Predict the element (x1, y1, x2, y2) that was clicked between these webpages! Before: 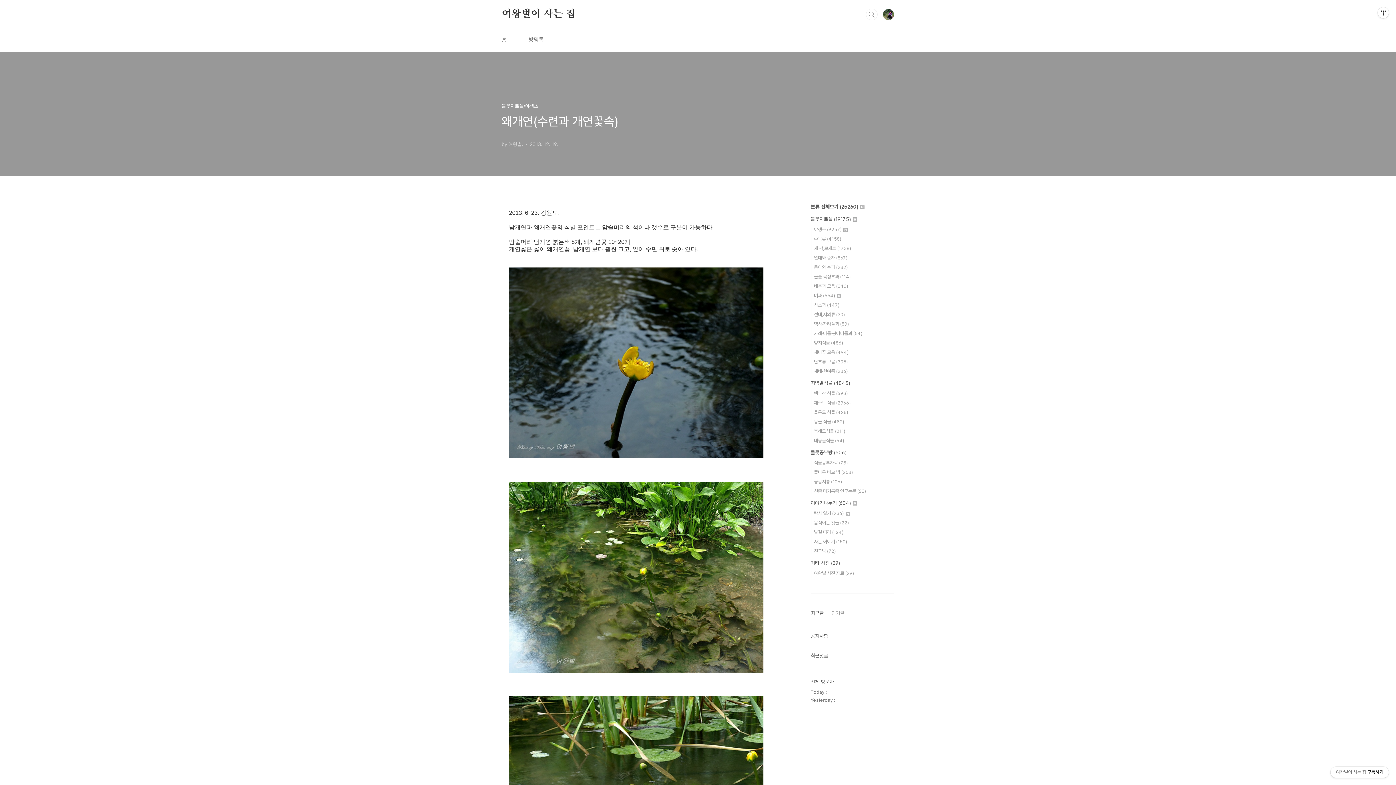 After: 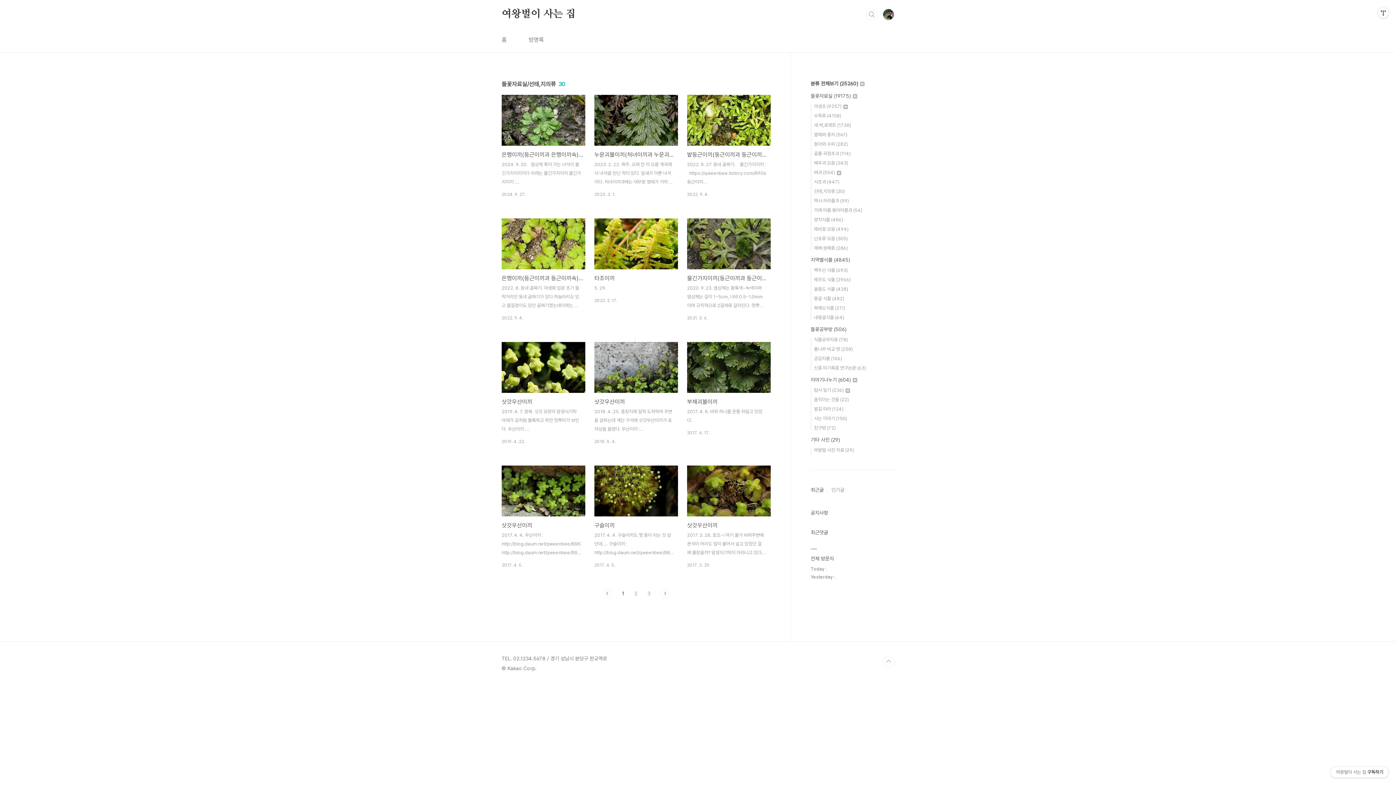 Action: label: 선태,지의류 (30) bbox: (814, 312, 845, 317)